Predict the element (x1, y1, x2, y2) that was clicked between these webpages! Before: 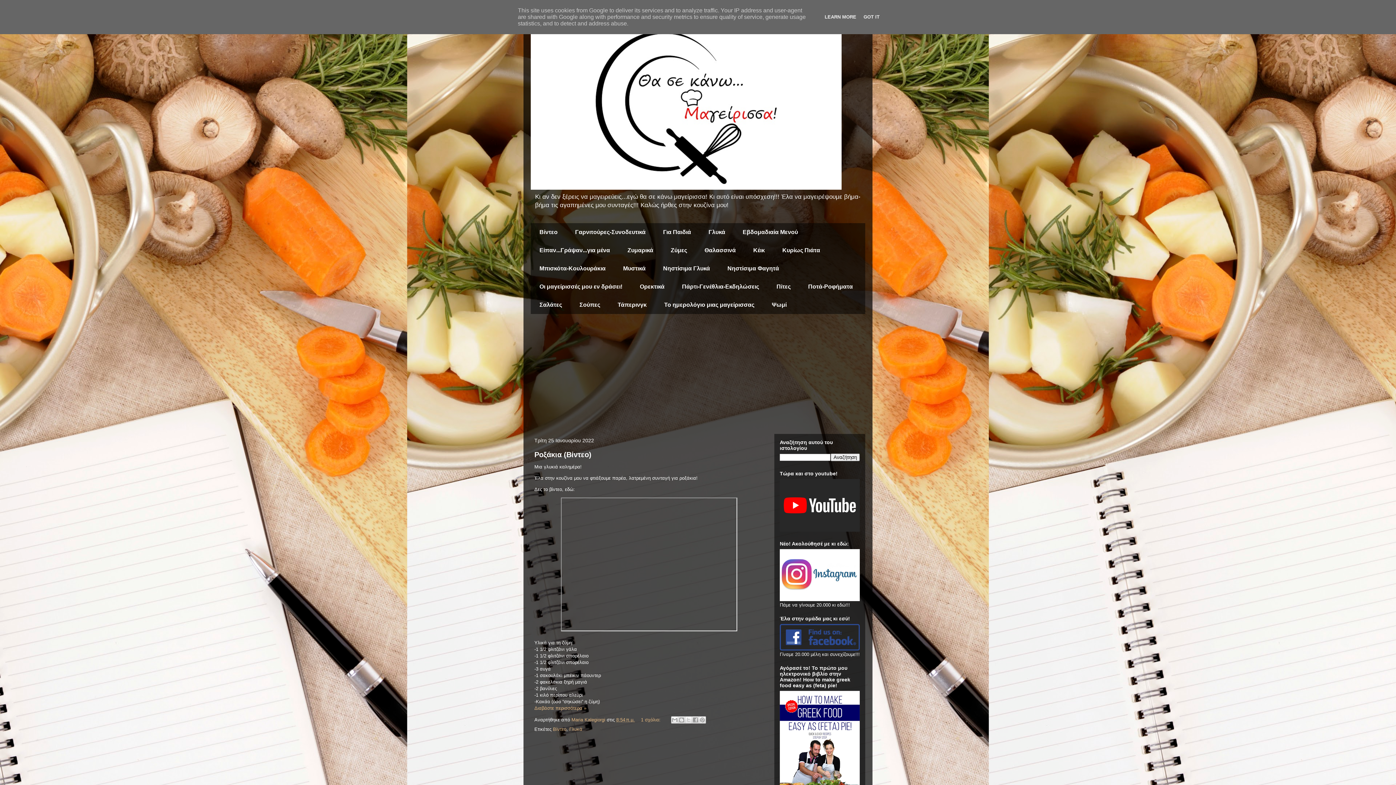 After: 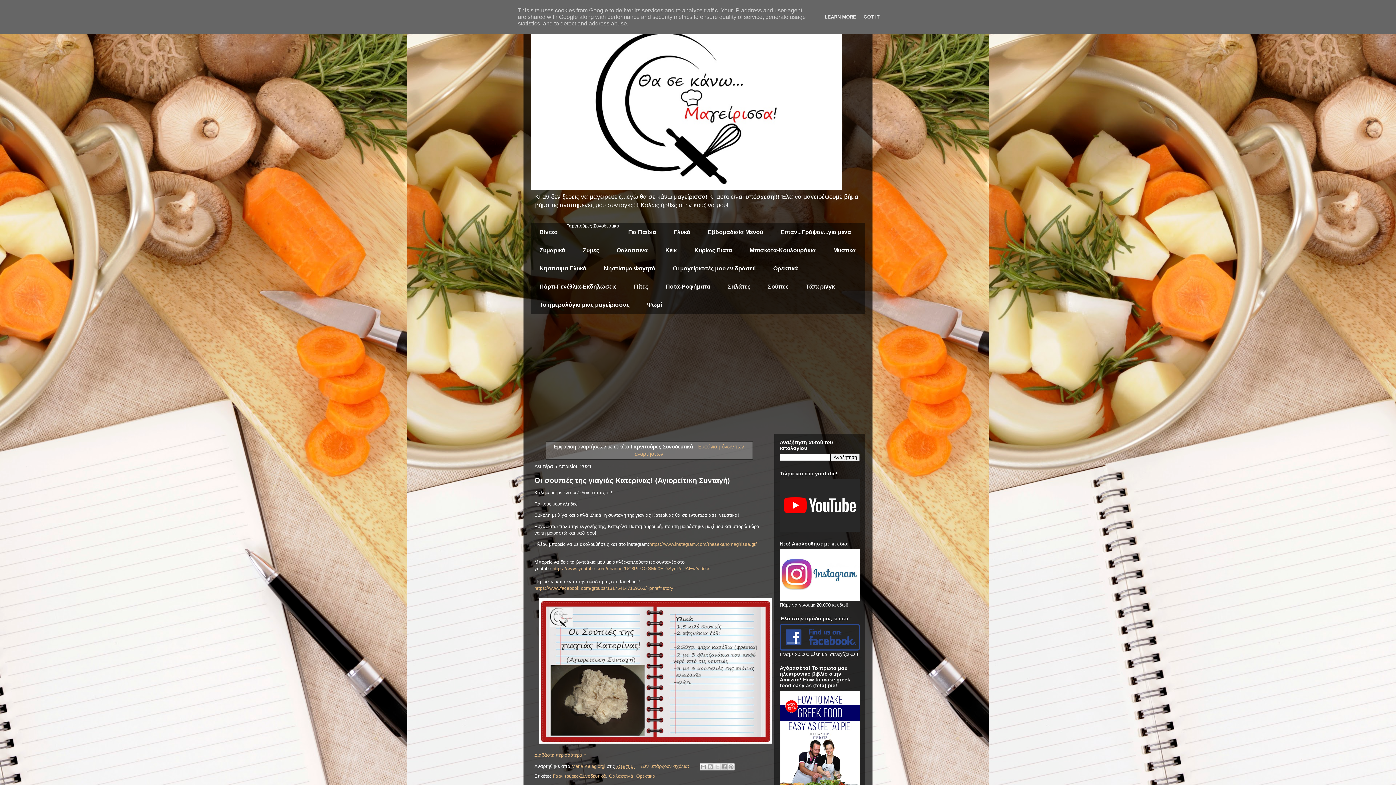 Action: bbox: (566, 223, 654, 241) label: Γαρνιτούρες-Συνοδευτικά